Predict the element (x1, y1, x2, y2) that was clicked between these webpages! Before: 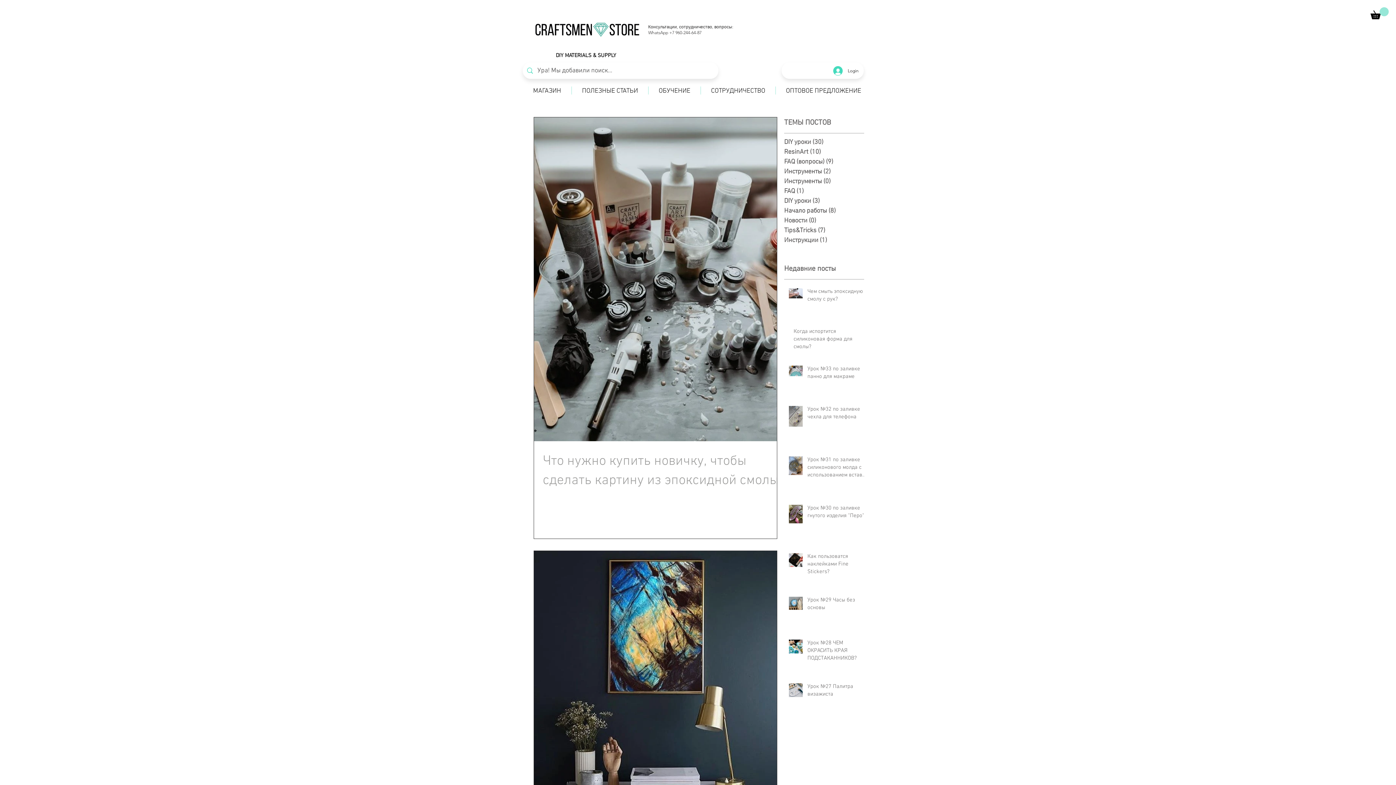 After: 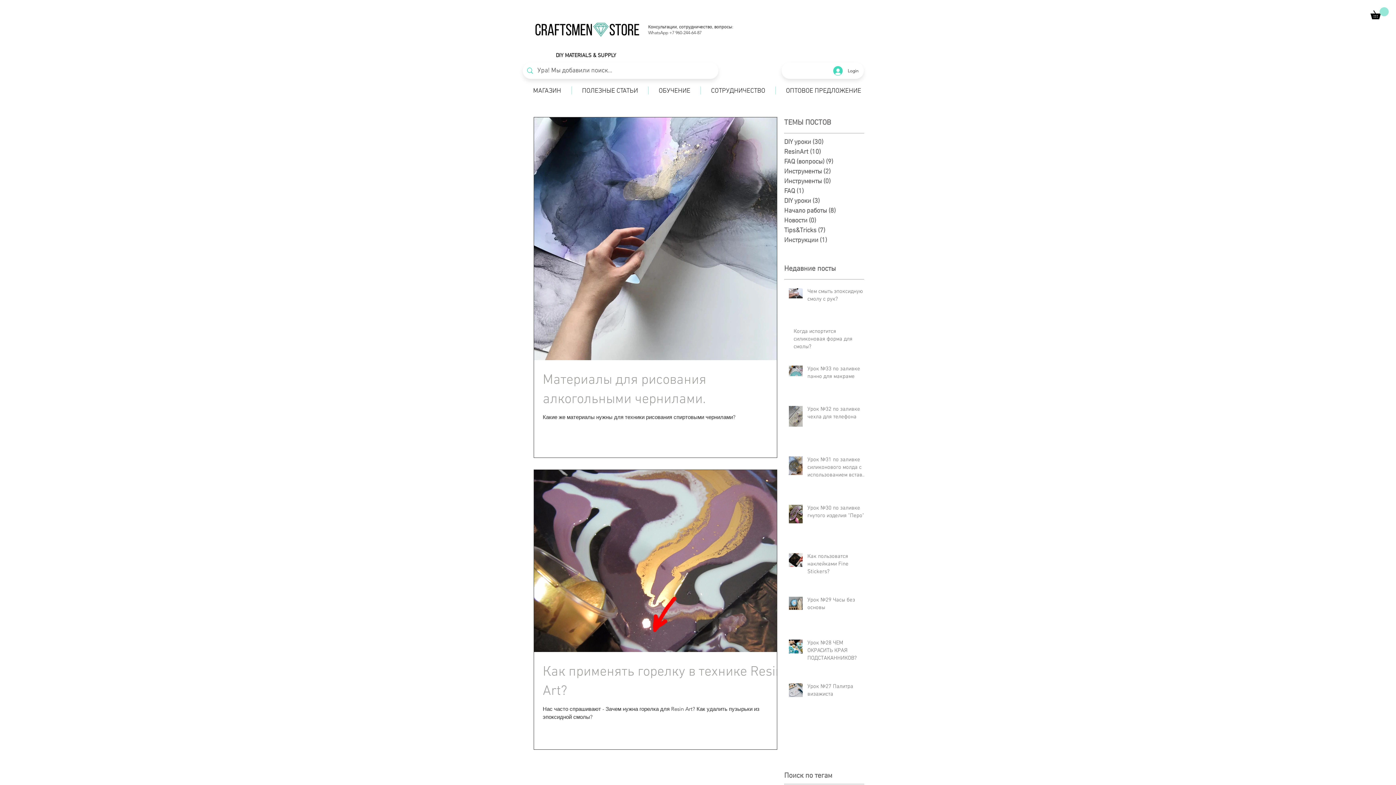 Action: bbox: (784, 166, 868, 176) label: Инструменты (2)
2 поста